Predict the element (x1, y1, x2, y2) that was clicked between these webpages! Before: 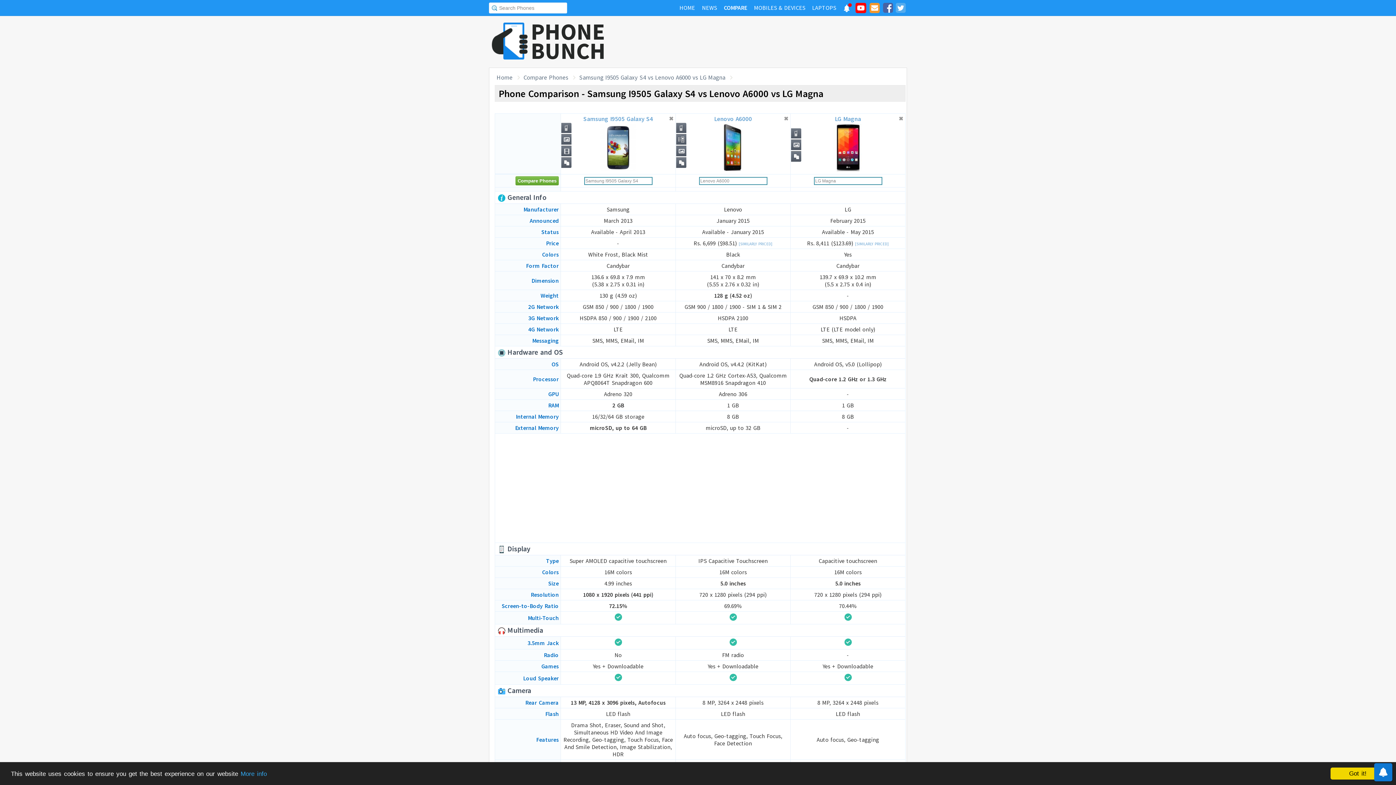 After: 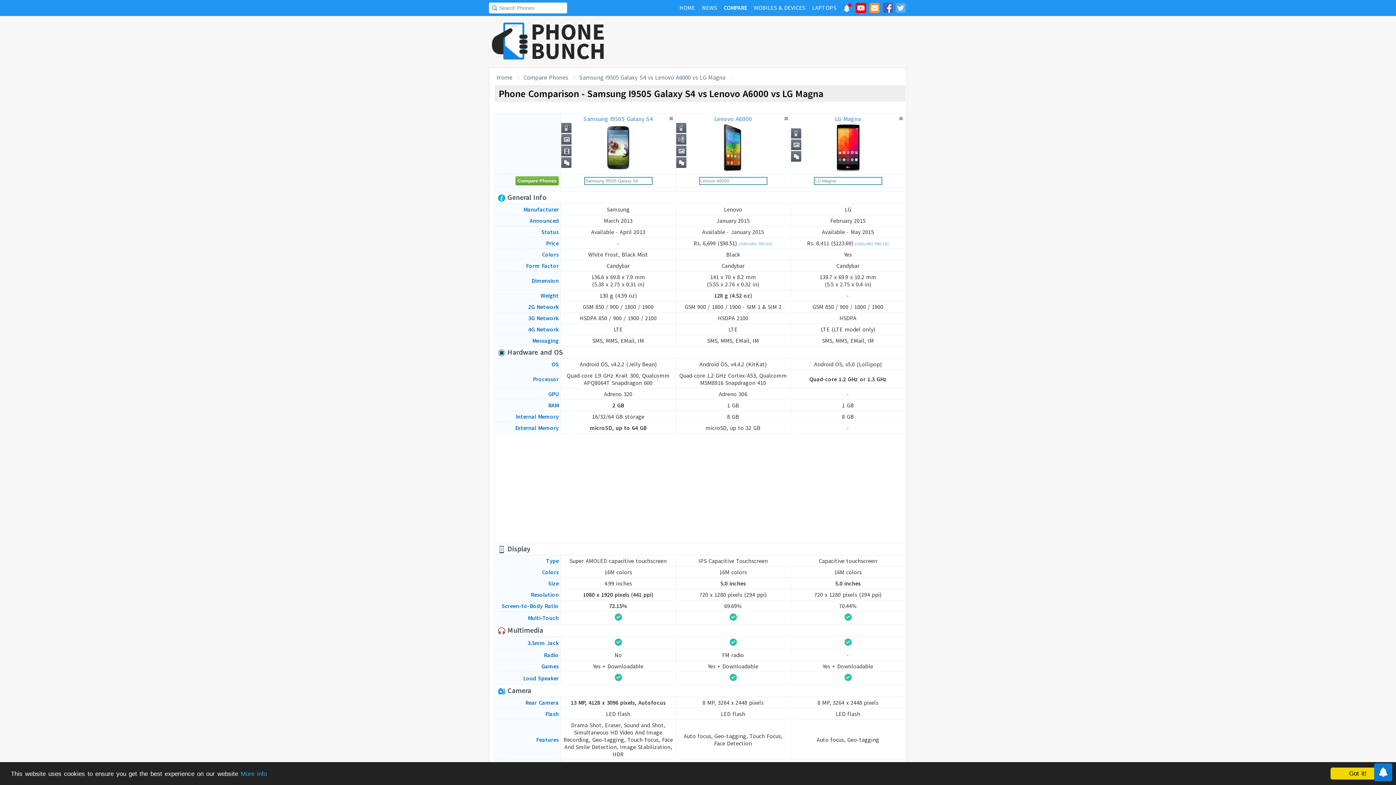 Action: bbox: (881, 1, 894, 16)